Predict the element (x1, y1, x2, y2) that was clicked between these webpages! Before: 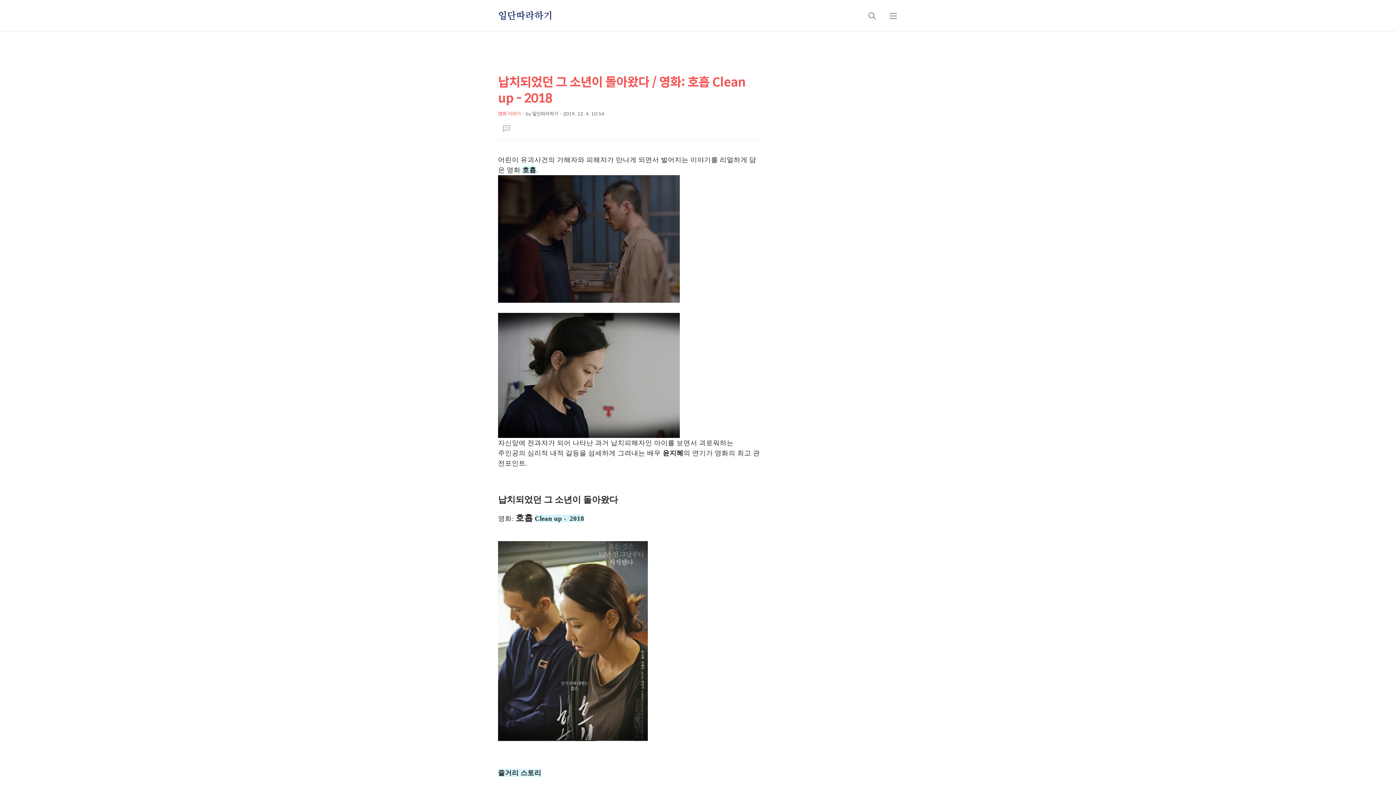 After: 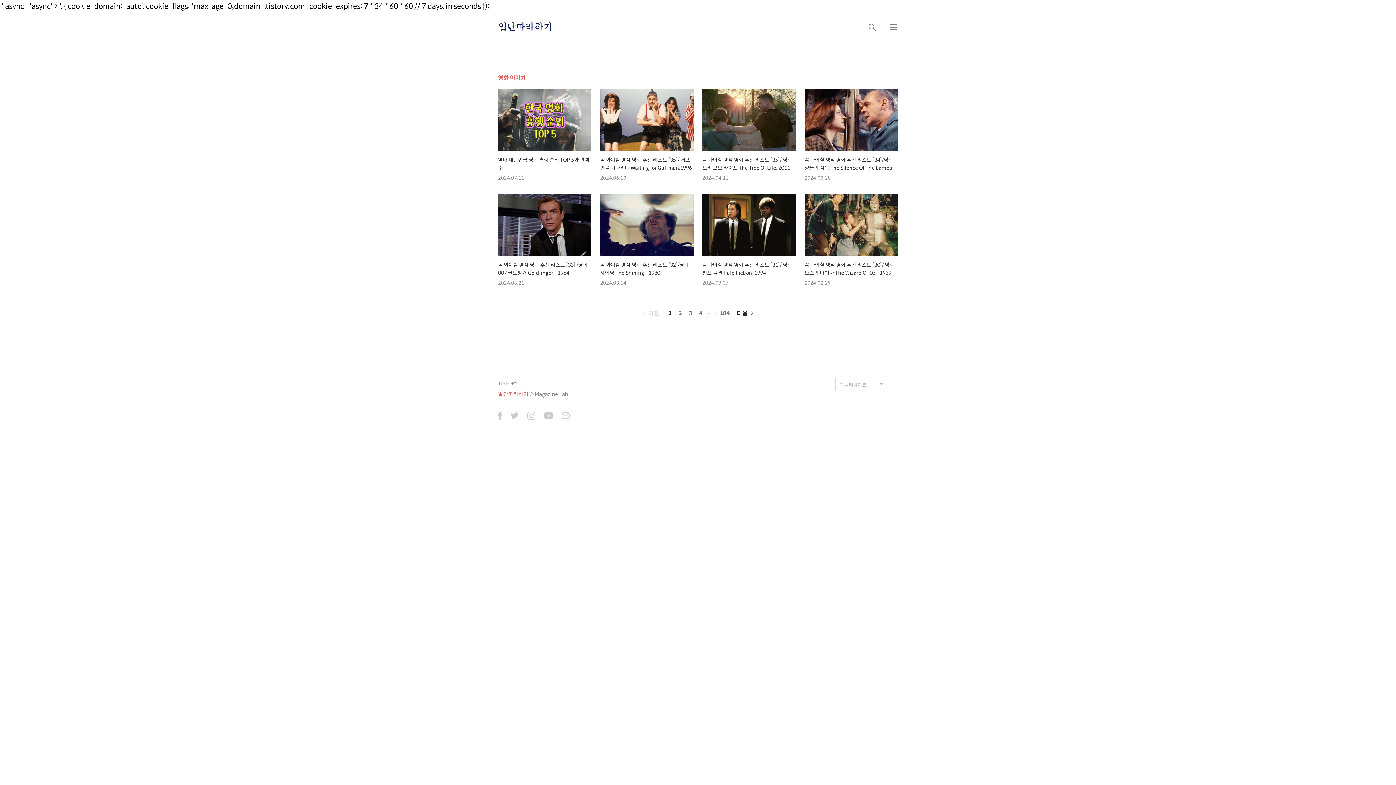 Action: bbox: (498, 109, 521, 117) label: 영화 이야기